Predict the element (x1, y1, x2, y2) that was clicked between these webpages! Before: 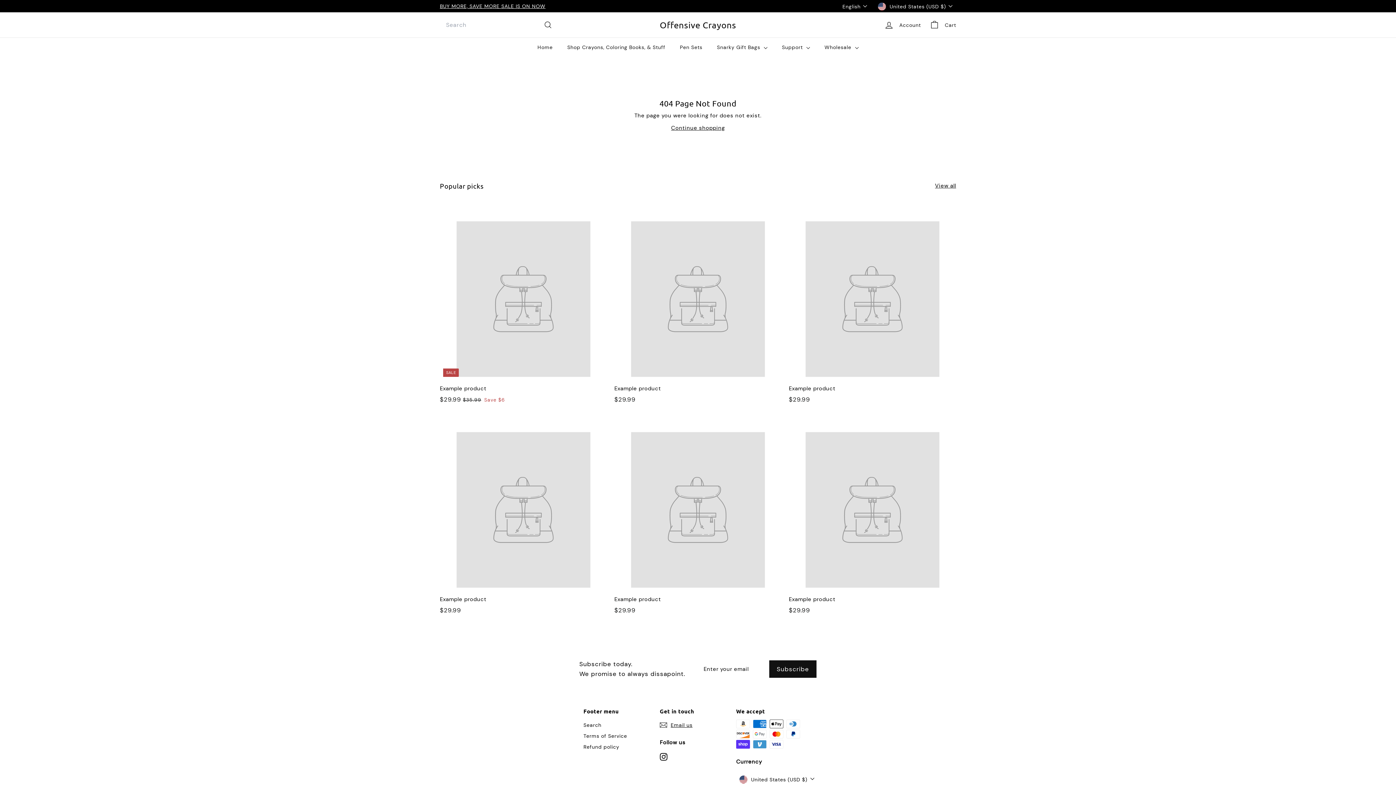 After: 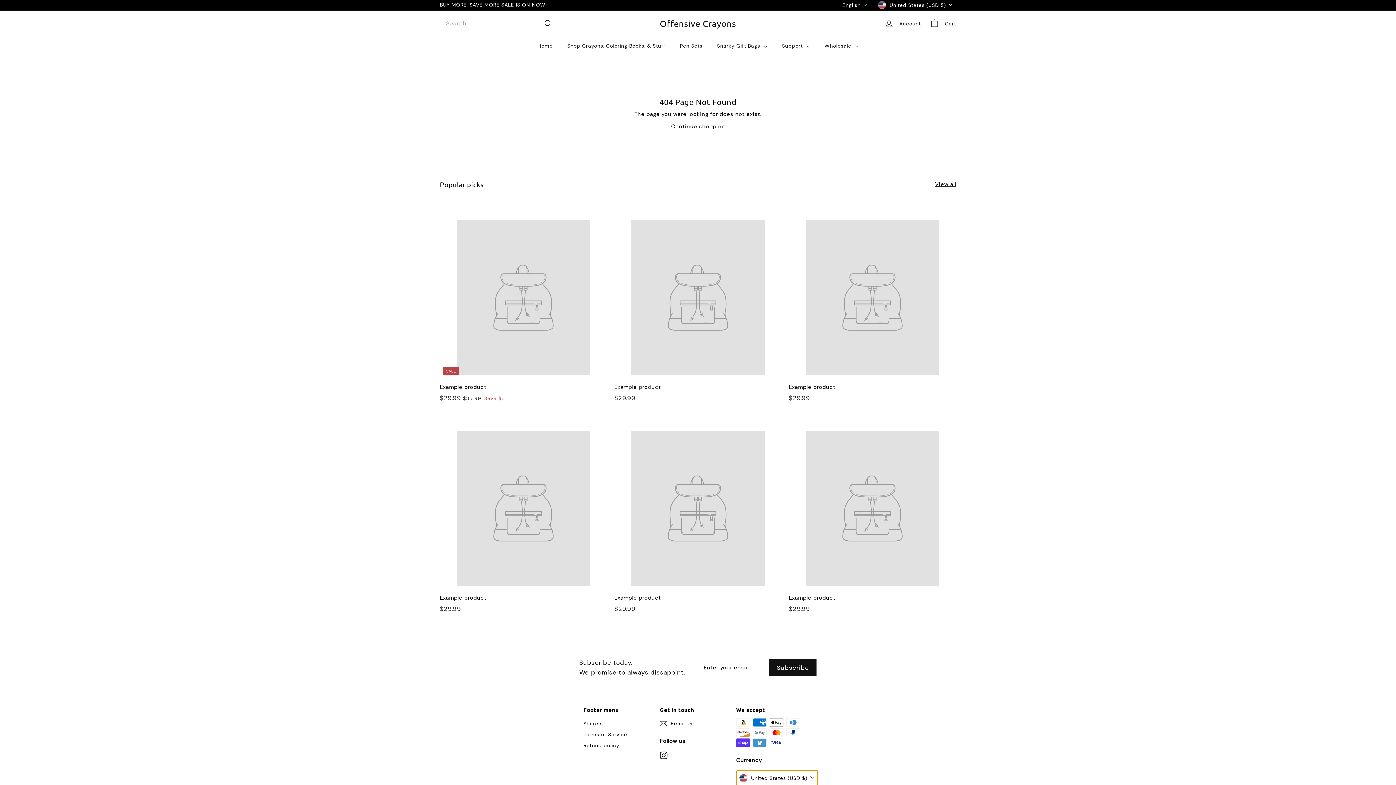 Action: label: United States (USD $) bbox: (736, 772, 818, 787)